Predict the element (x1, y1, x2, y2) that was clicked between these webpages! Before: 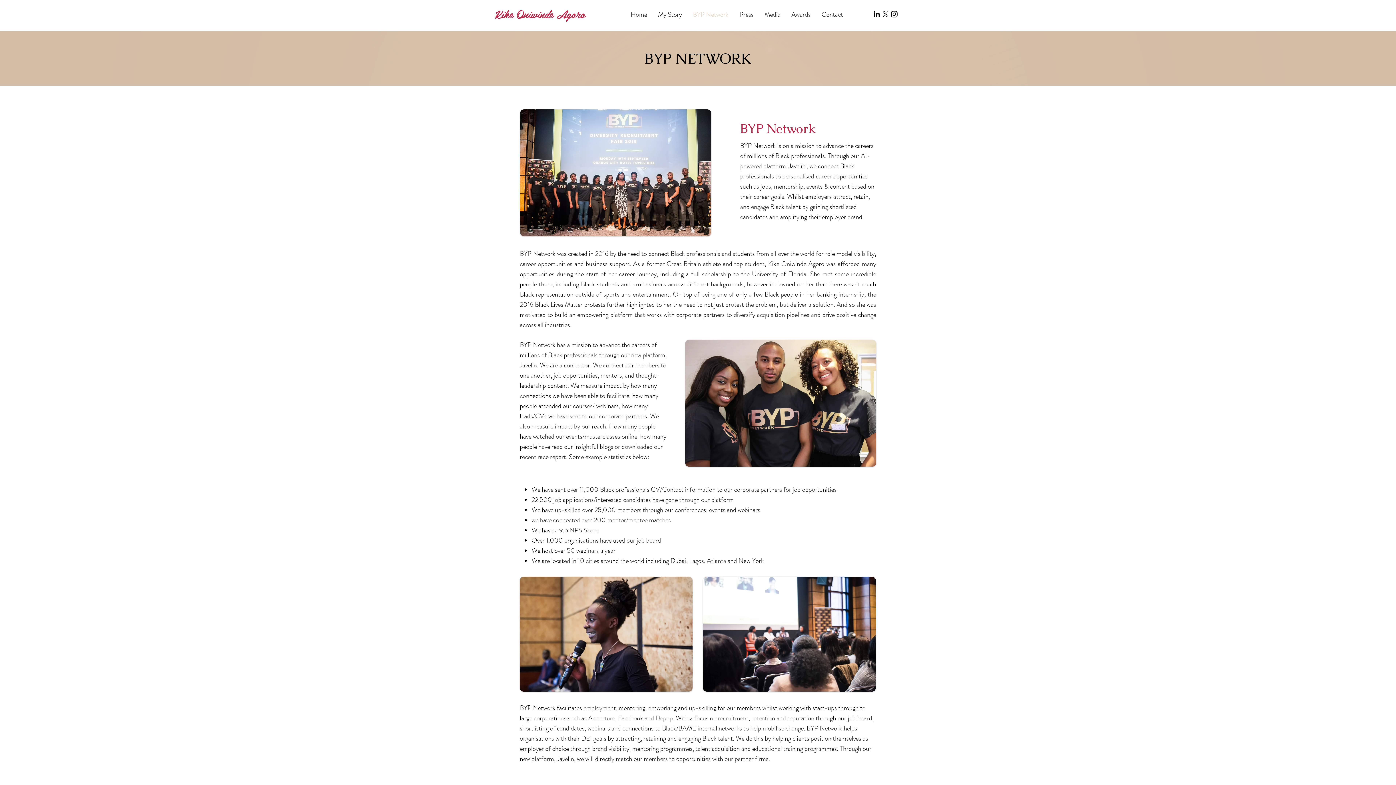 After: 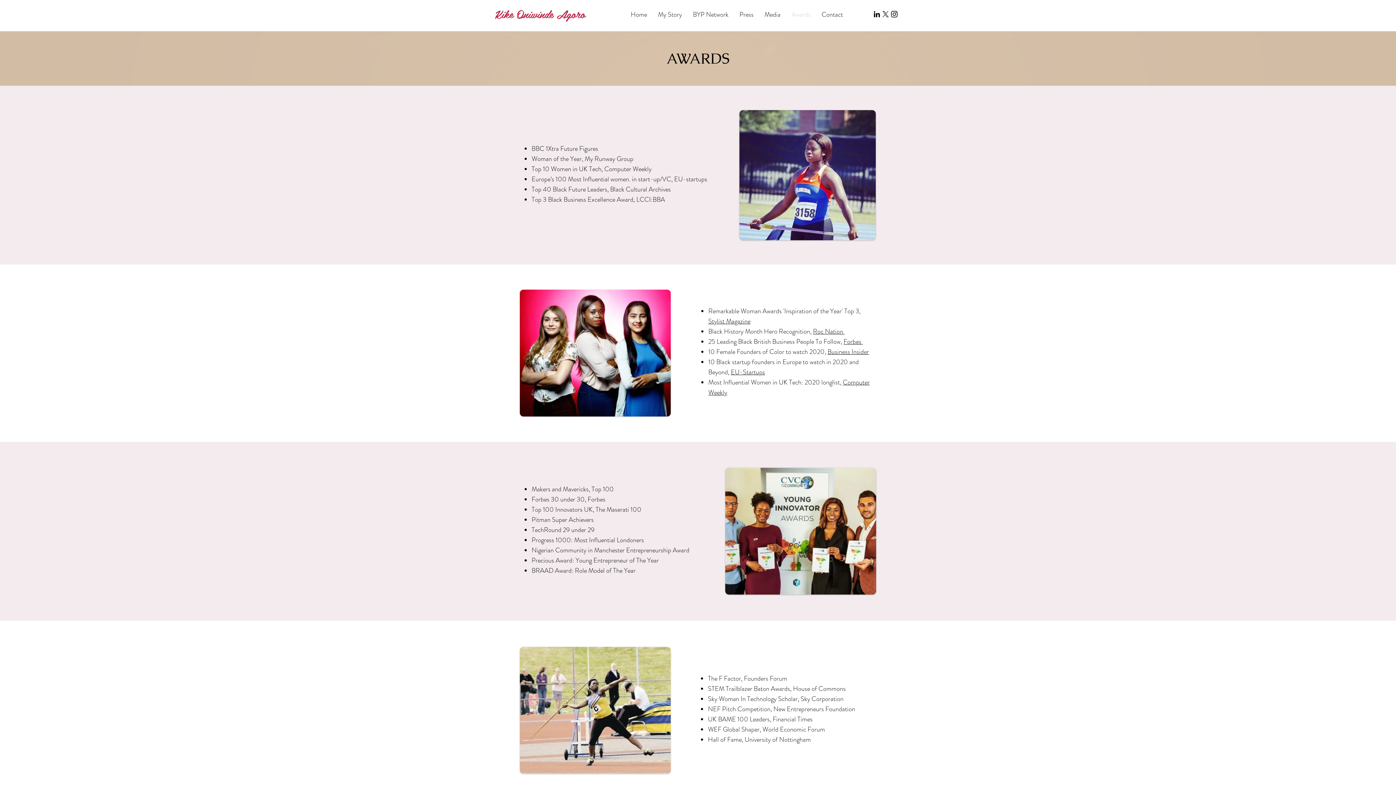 Action: bbox: (786, 7, 816, 21) label: Awards